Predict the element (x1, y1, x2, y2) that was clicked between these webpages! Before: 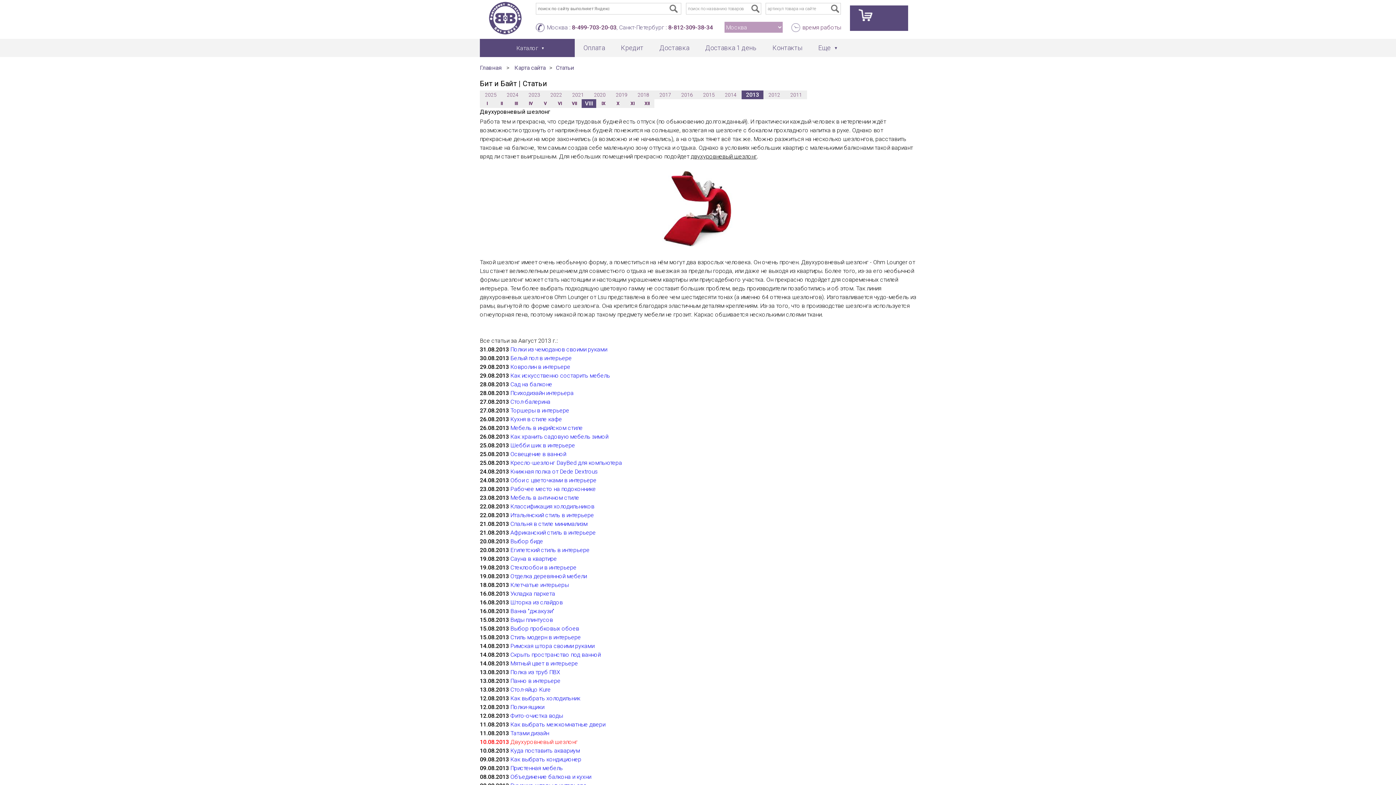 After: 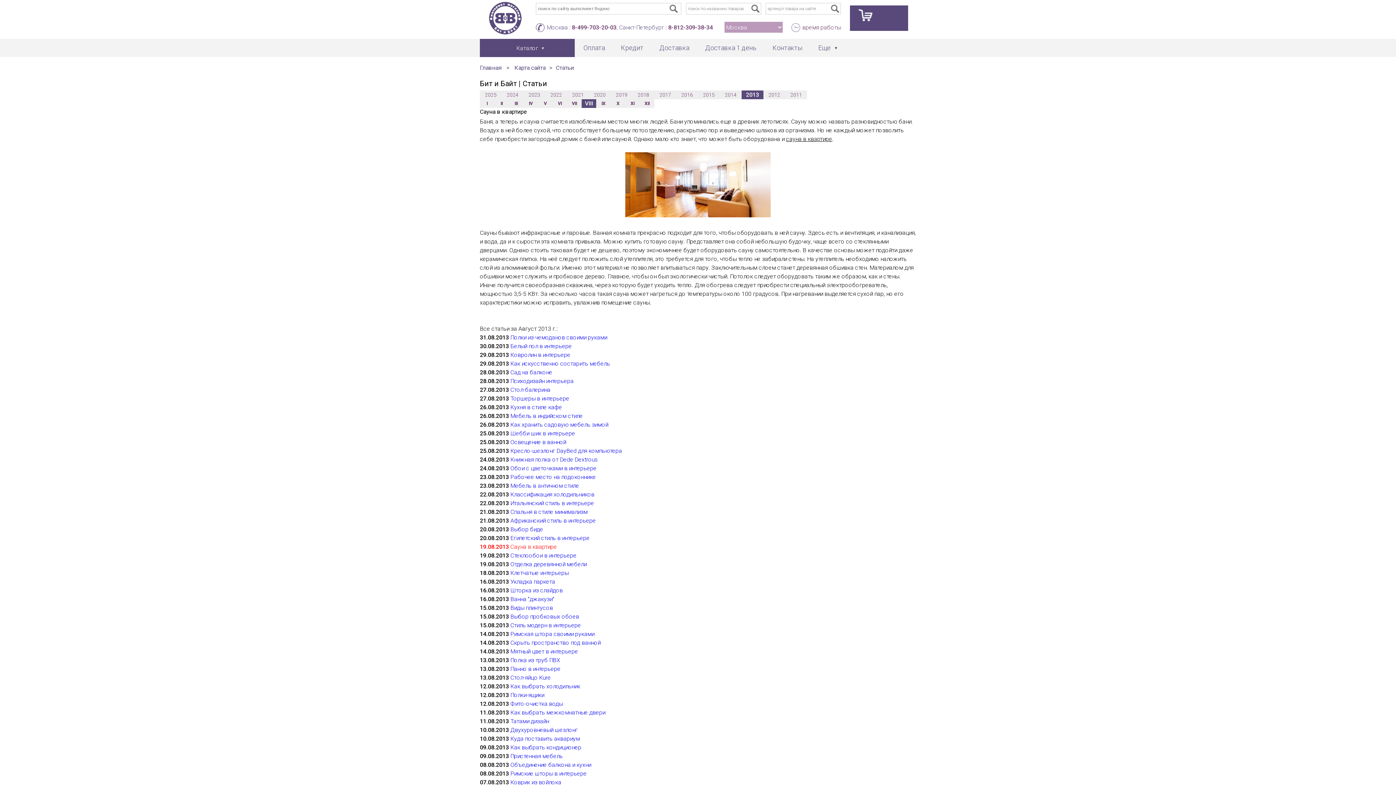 Action: label: Сауна в квартире bbox: (510, 555, 557, 562)